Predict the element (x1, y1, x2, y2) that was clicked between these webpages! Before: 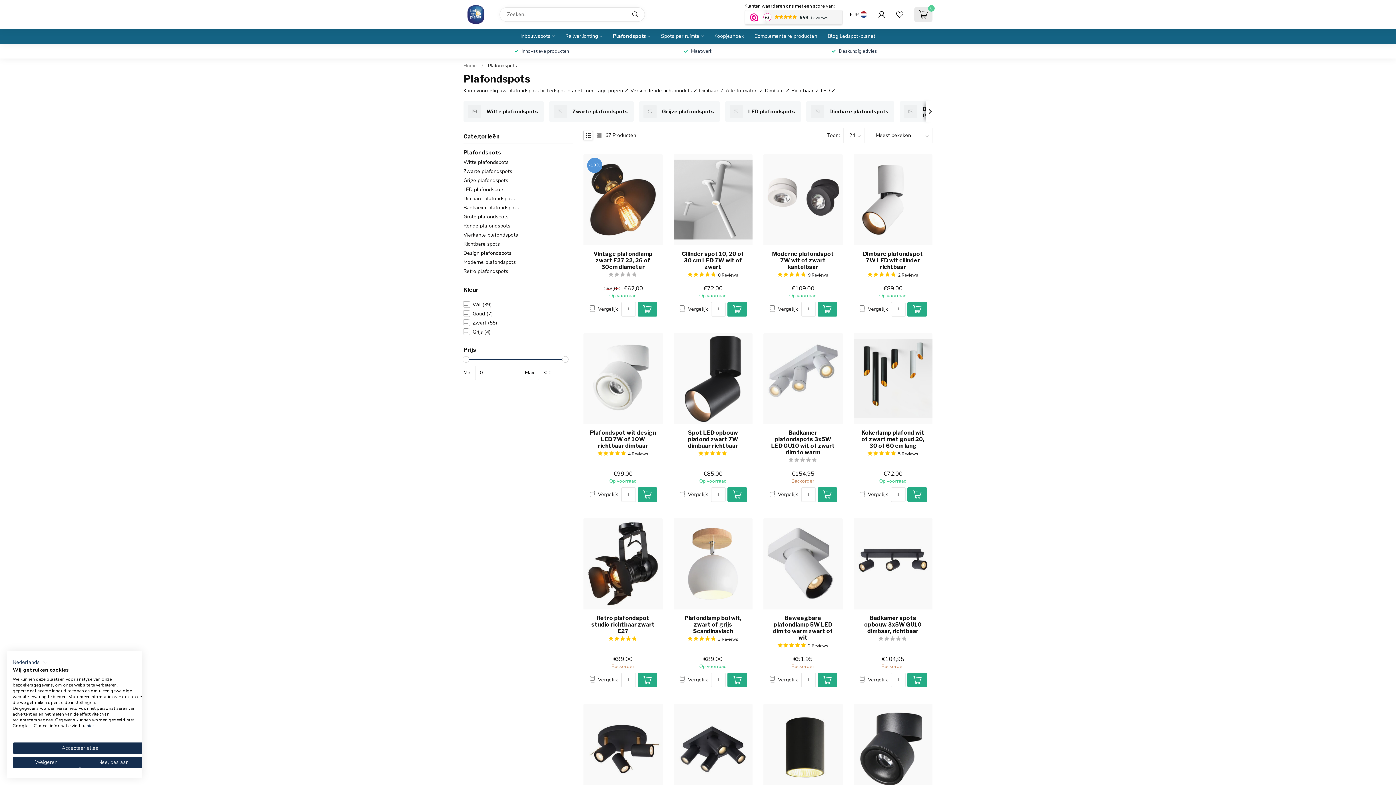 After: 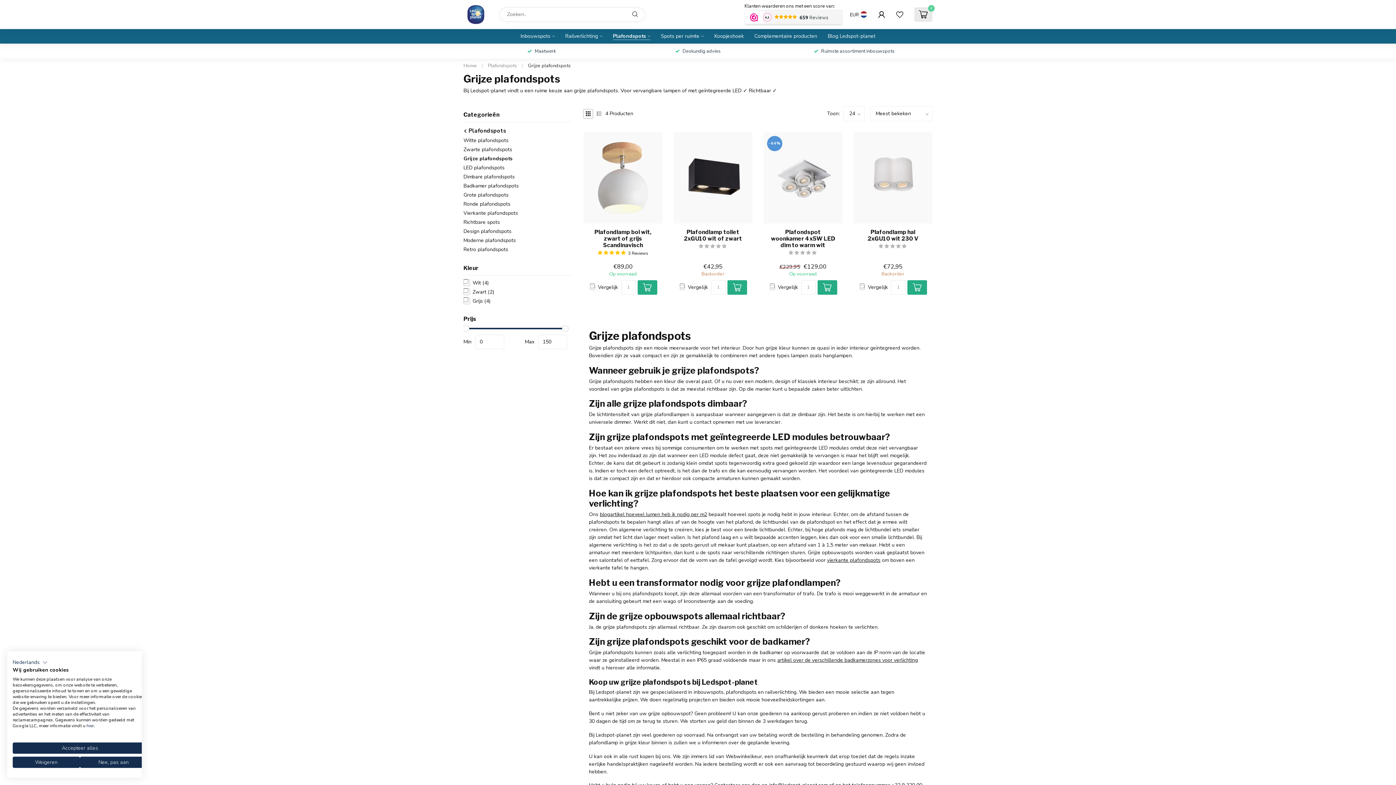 Action: label: Grijze plafondspots bbox: (463, 175, 508, 185)